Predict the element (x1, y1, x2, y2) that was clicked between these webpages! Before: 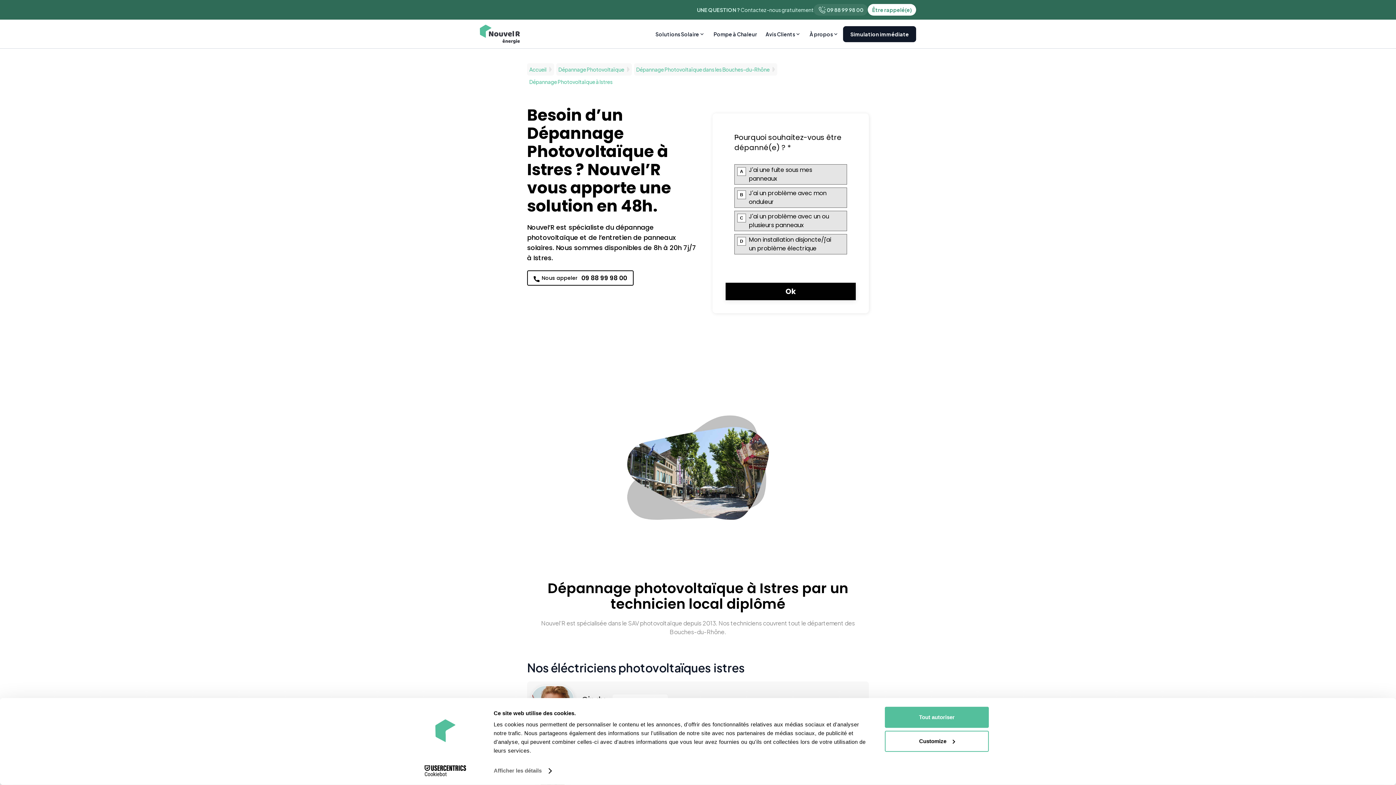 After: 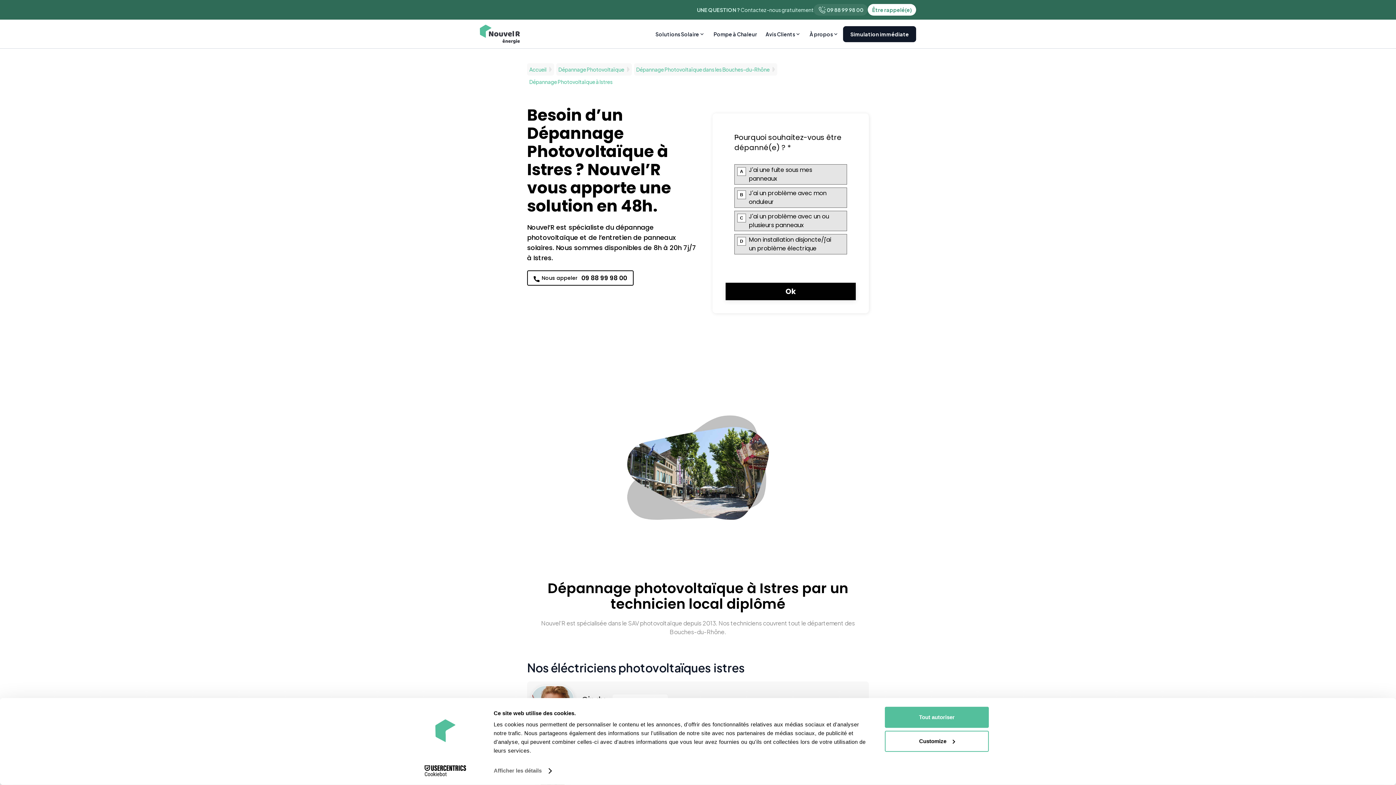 Action: bbox: (527, 75, 614, 88) label: Dépannage Photovoltaïque à Istres